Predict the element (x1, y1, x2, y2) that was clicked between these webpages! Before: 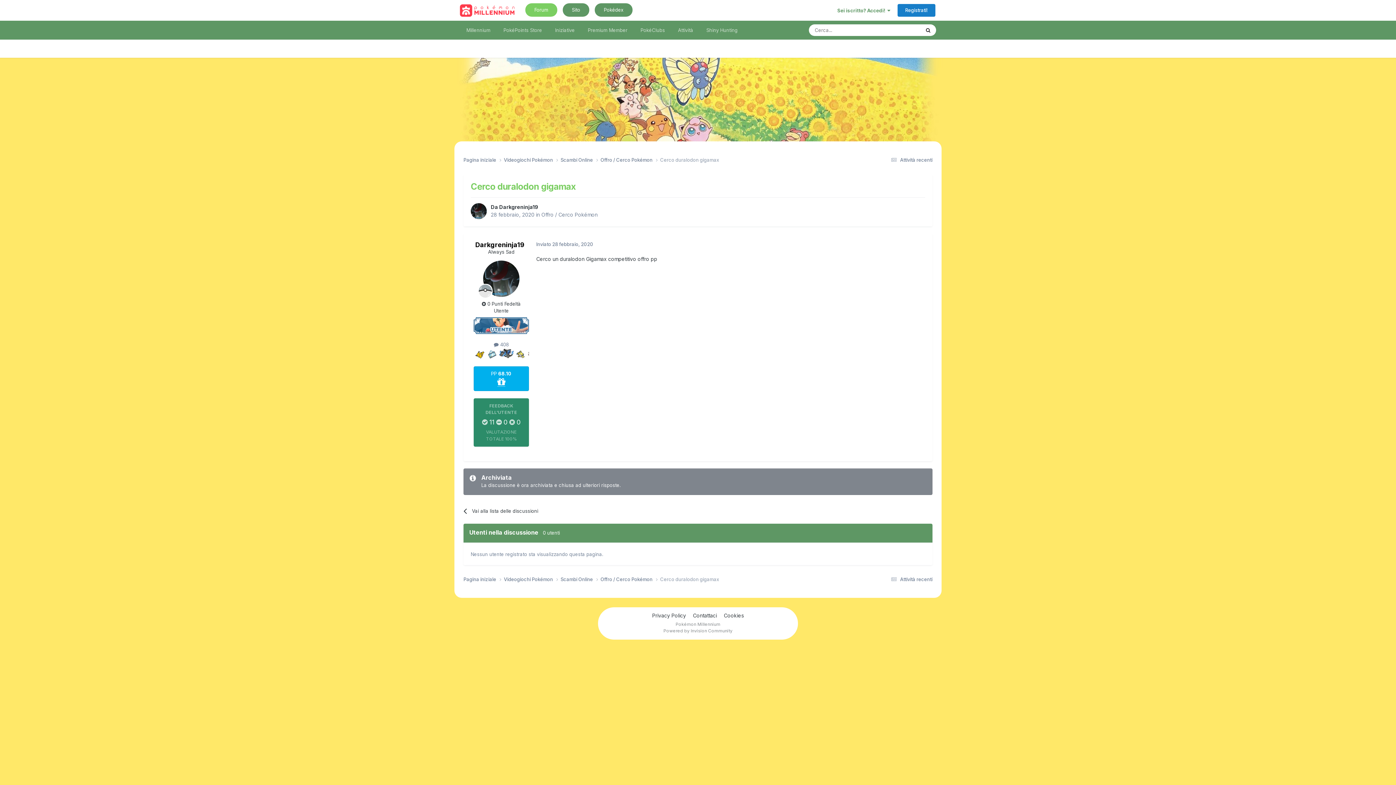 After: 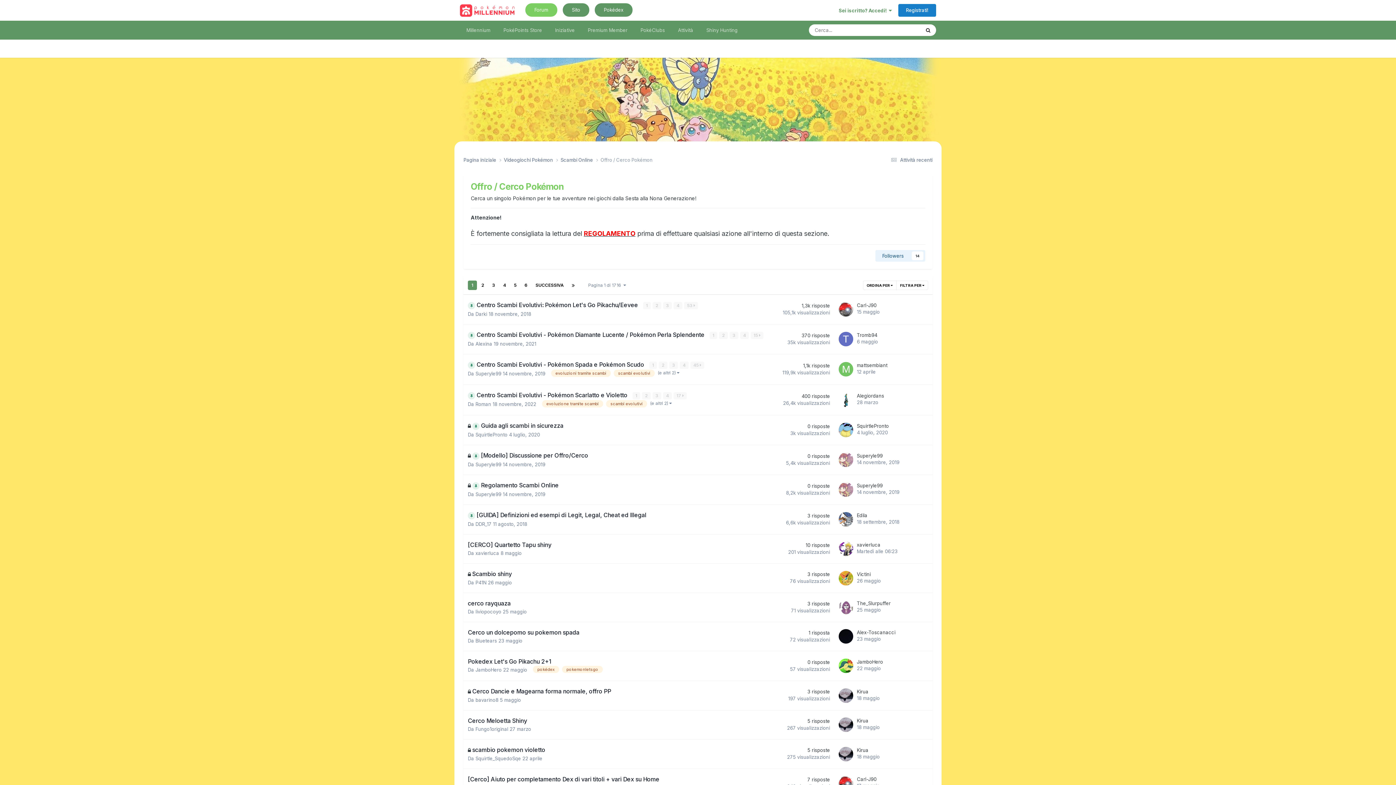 Action: bbox: (600, 156, 660, 163) label: Offro / Cerco Pokémon 